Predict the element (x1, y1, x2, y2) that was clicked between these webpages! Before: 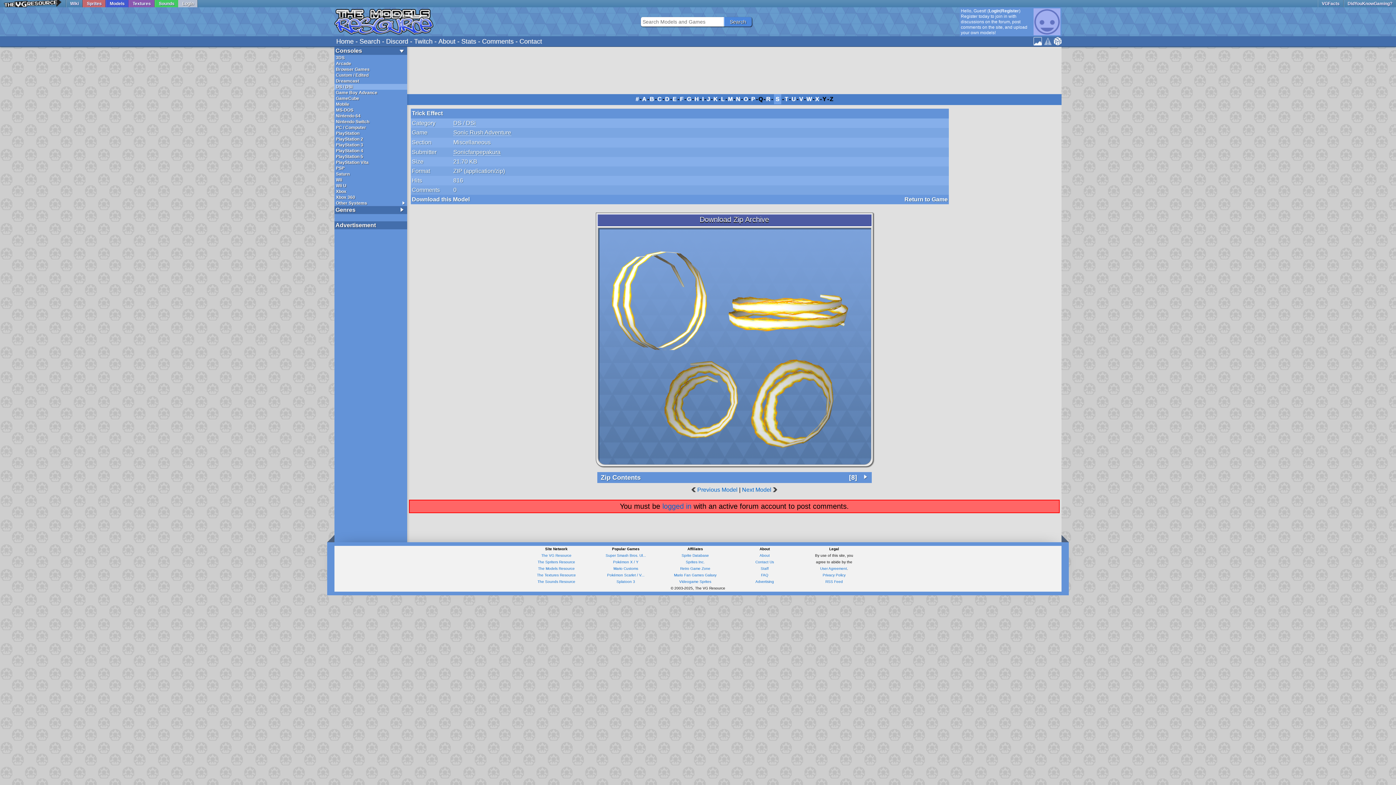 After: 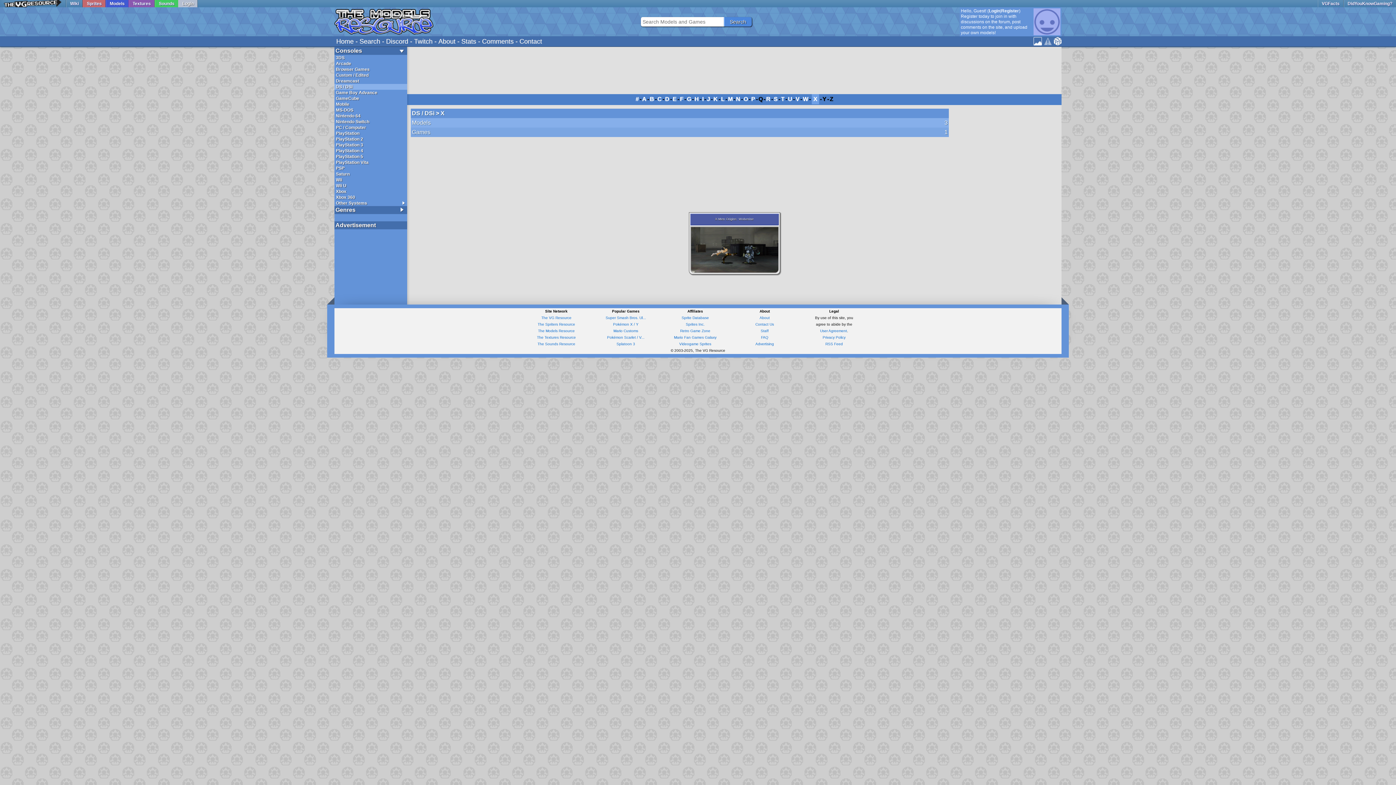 Action: bbox: (815, 96, 819, 102) label: X